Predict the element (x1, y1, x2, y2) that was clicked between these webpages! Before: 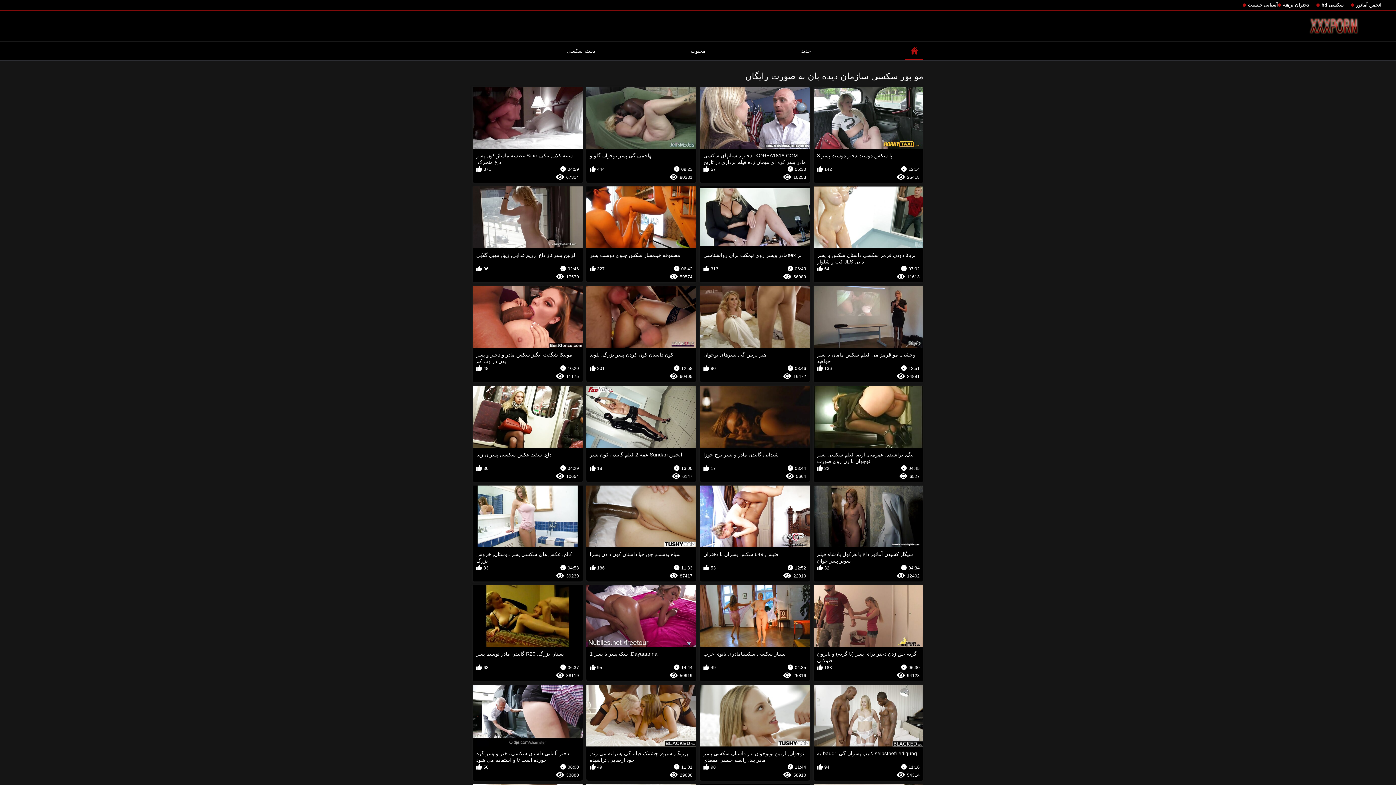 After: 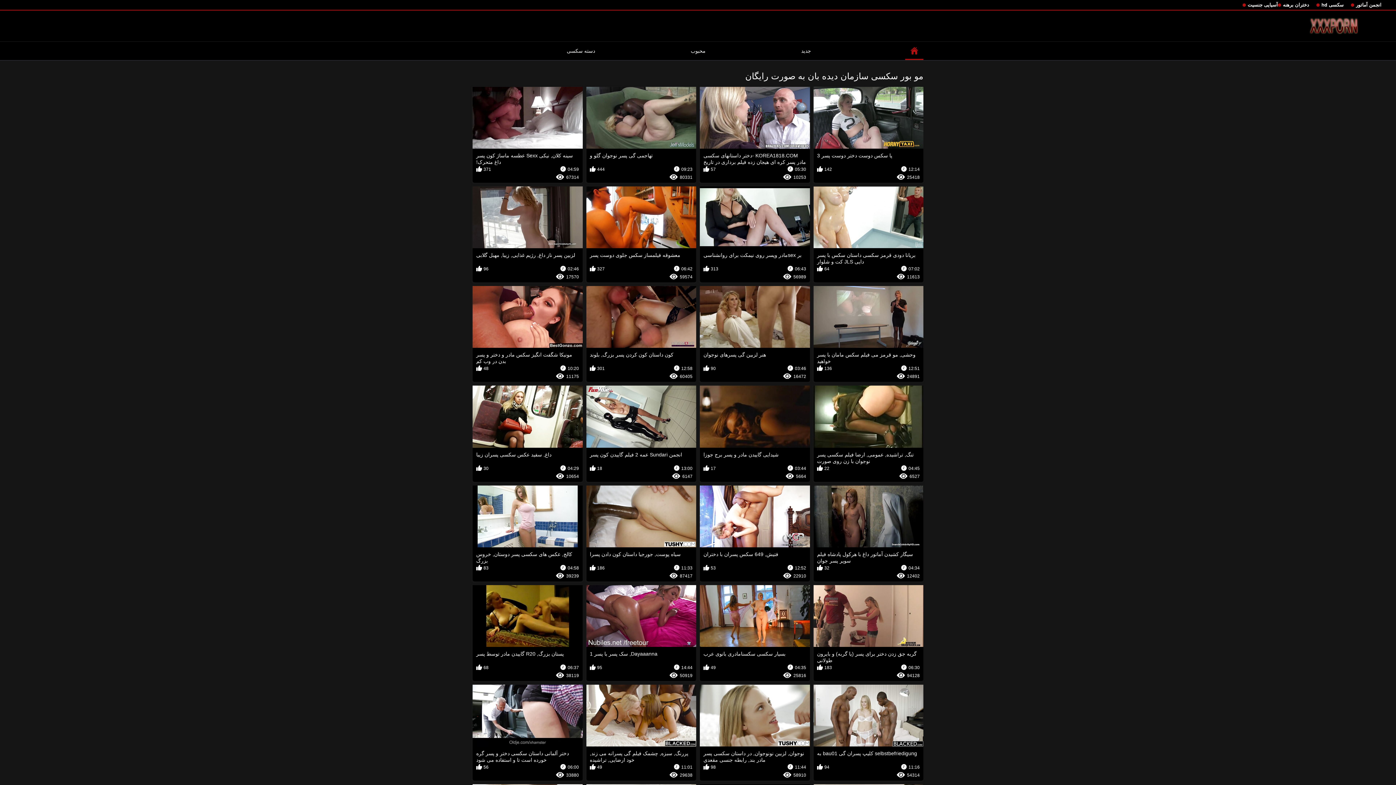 Action: label: پستان بزرگ, R20 گاییدن مادر توسط پسر
06:37
68
38119 bbox: (472, 585, 582, 681)